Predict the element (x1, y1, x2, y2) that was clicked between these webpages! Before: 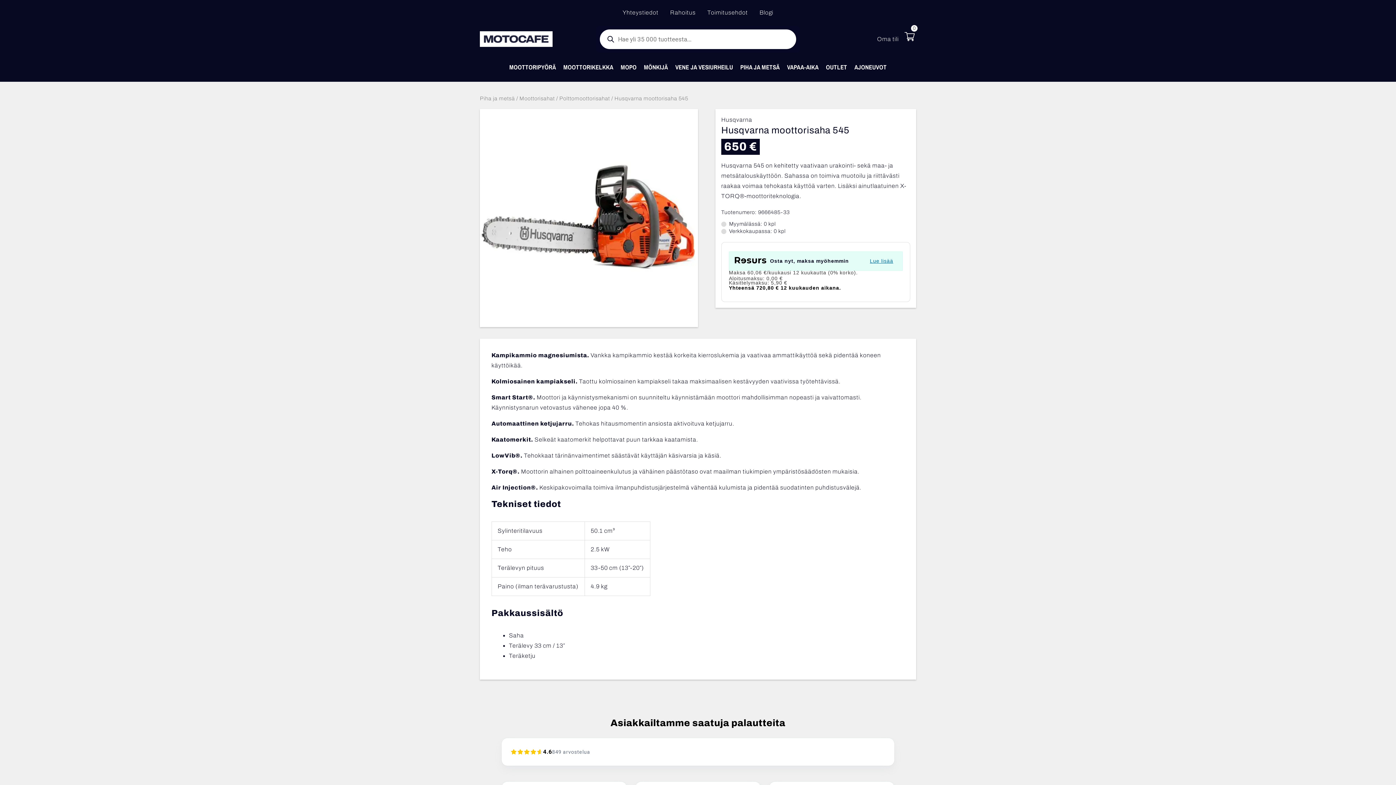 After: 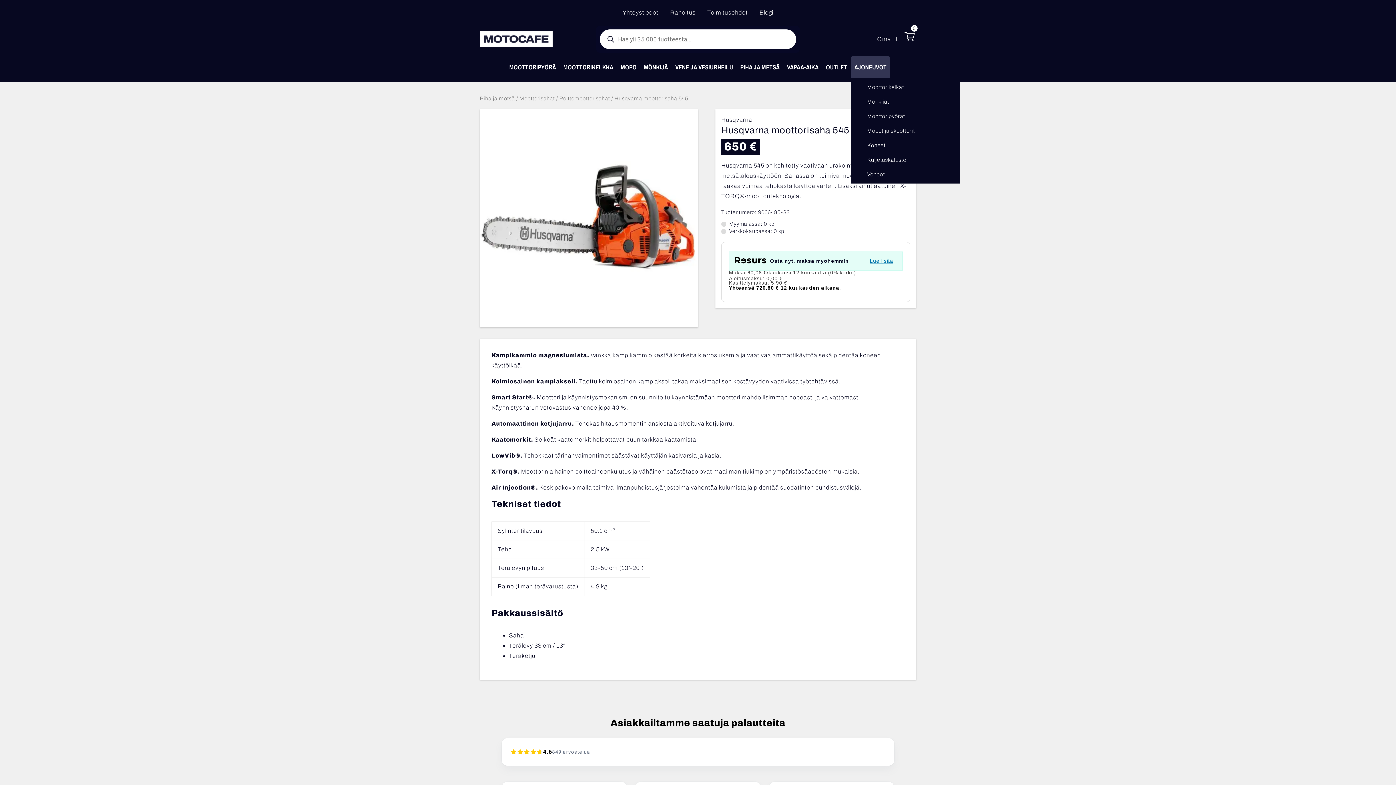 Action: bbox: (850, 56, 890, 78) label: AJONEUVOT